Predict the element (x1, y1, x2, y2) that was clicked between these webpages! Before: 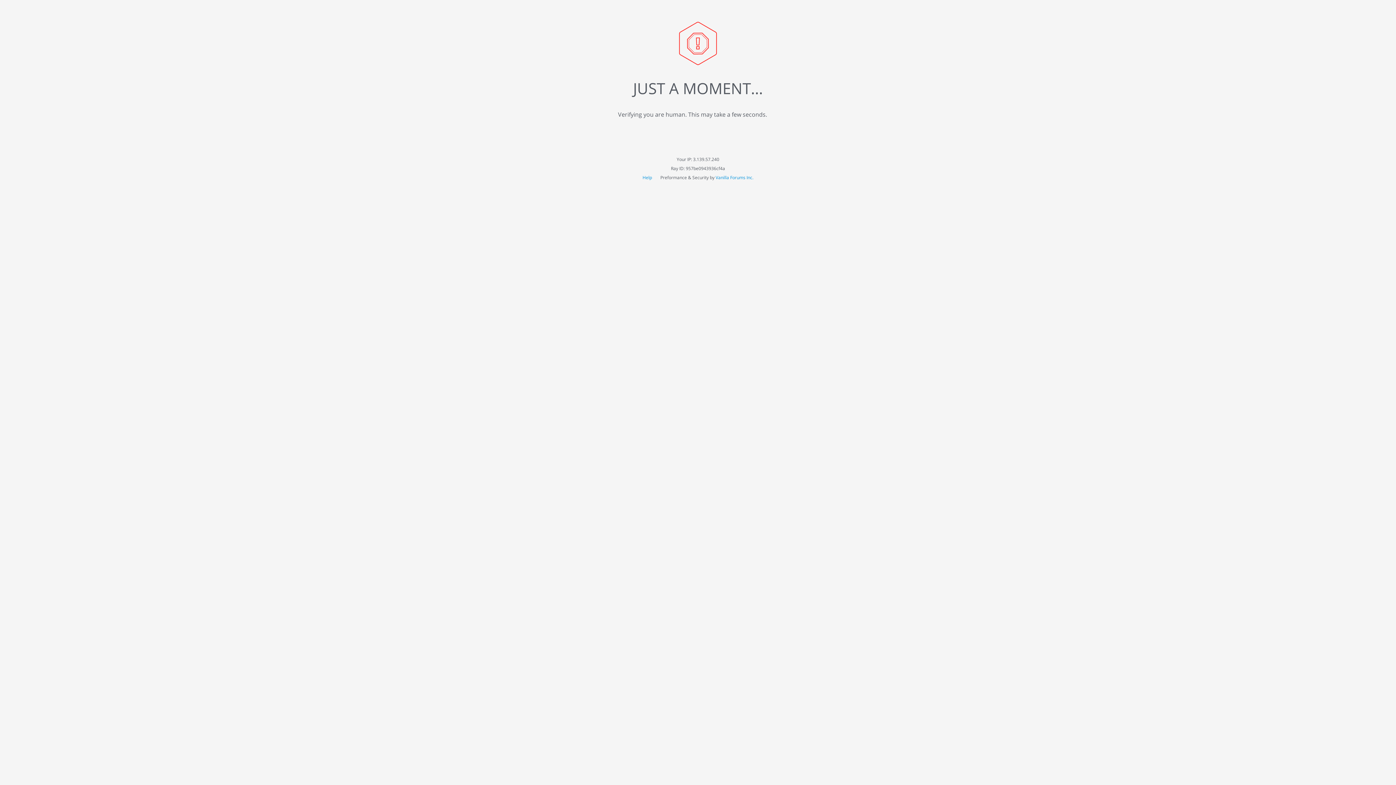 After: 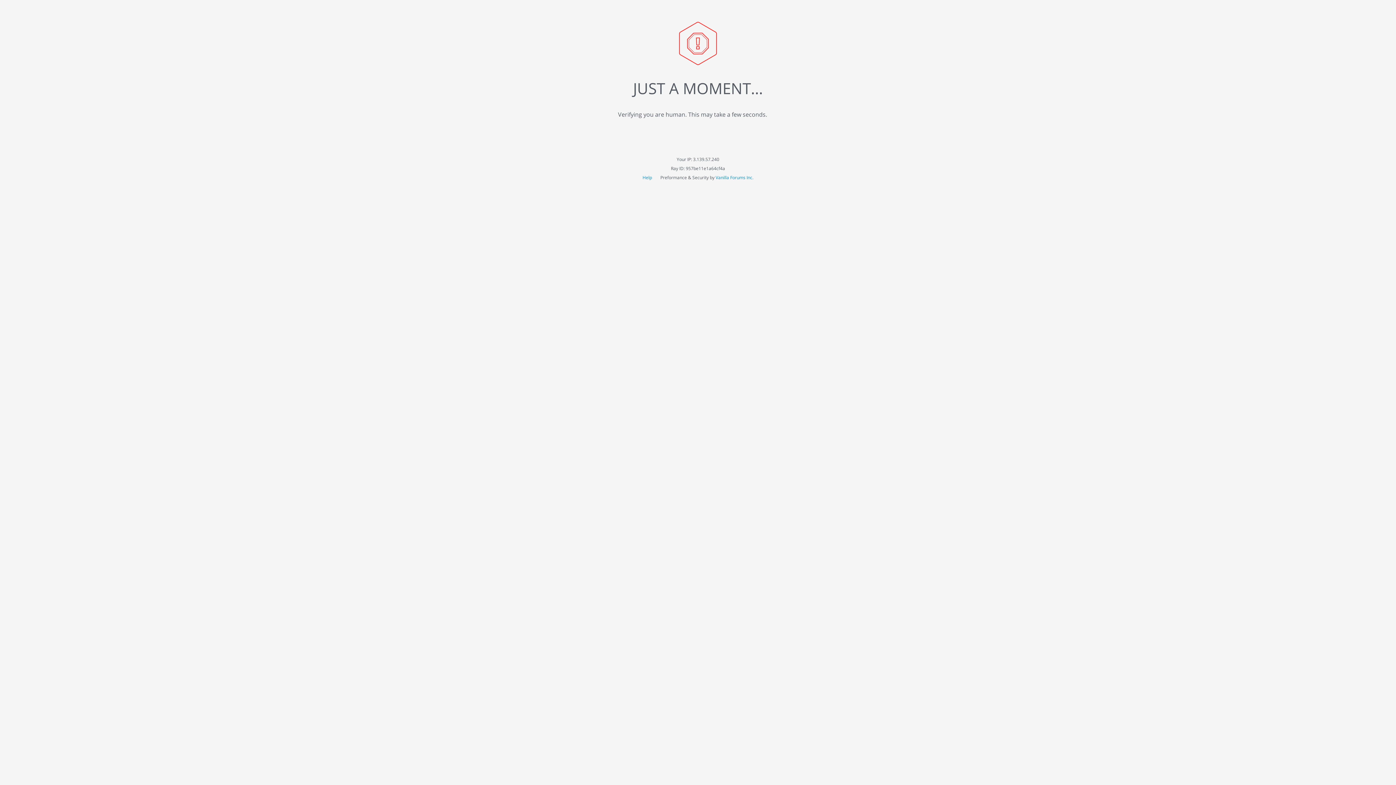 Action: label: Vanilla Forums Inc. bbox: (715, 174, 753, 180)